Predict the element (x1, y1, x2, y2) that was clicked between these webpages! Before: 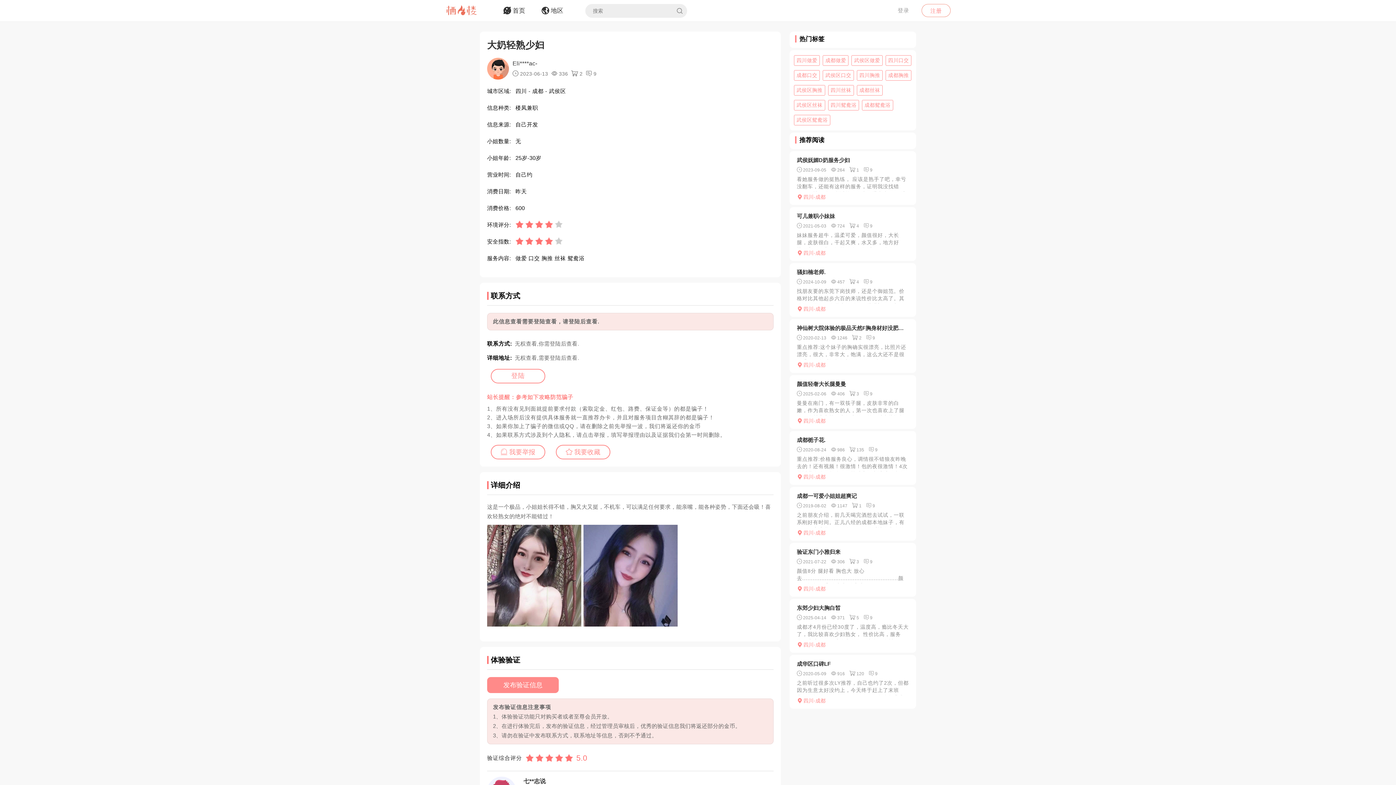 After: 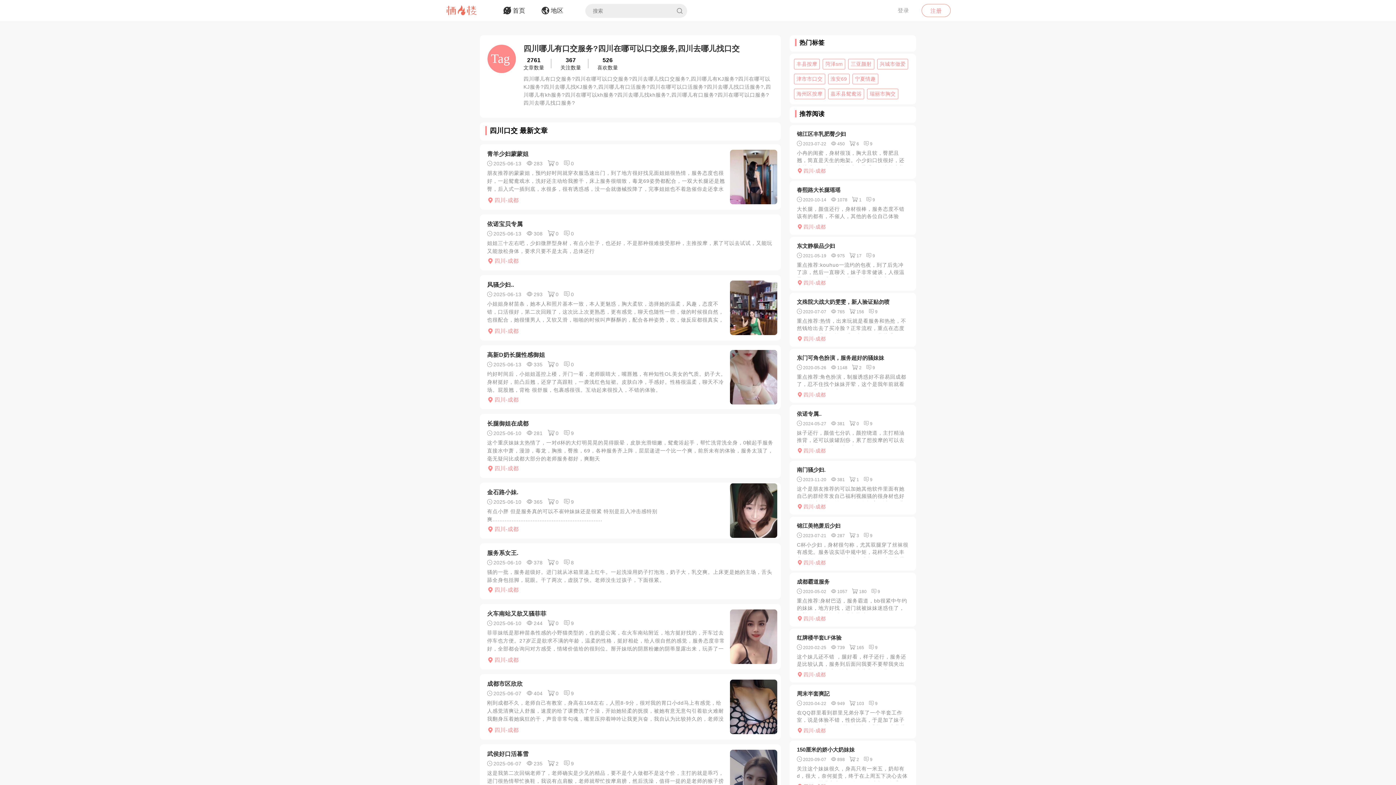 Action: bbox: (885, 55, 911, 65) label: 四川口交